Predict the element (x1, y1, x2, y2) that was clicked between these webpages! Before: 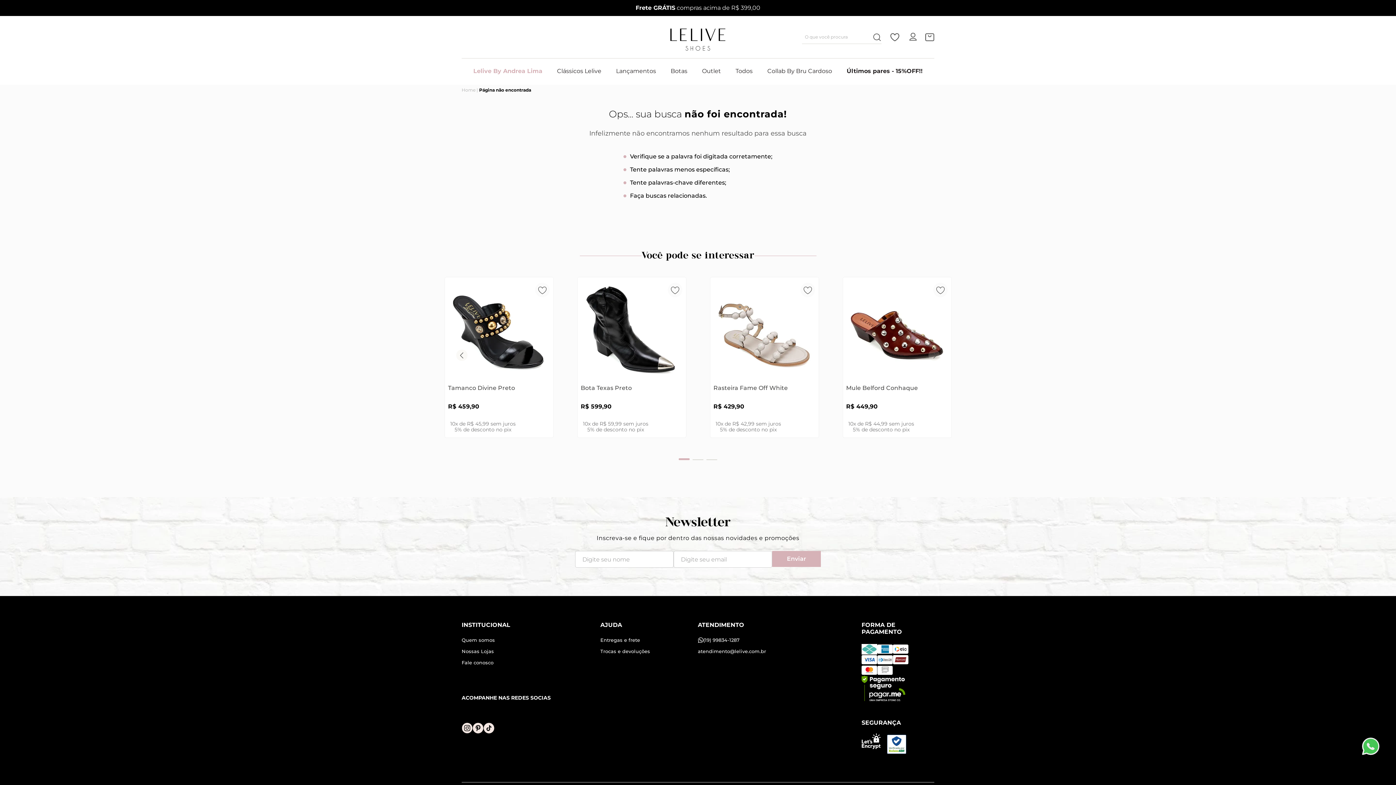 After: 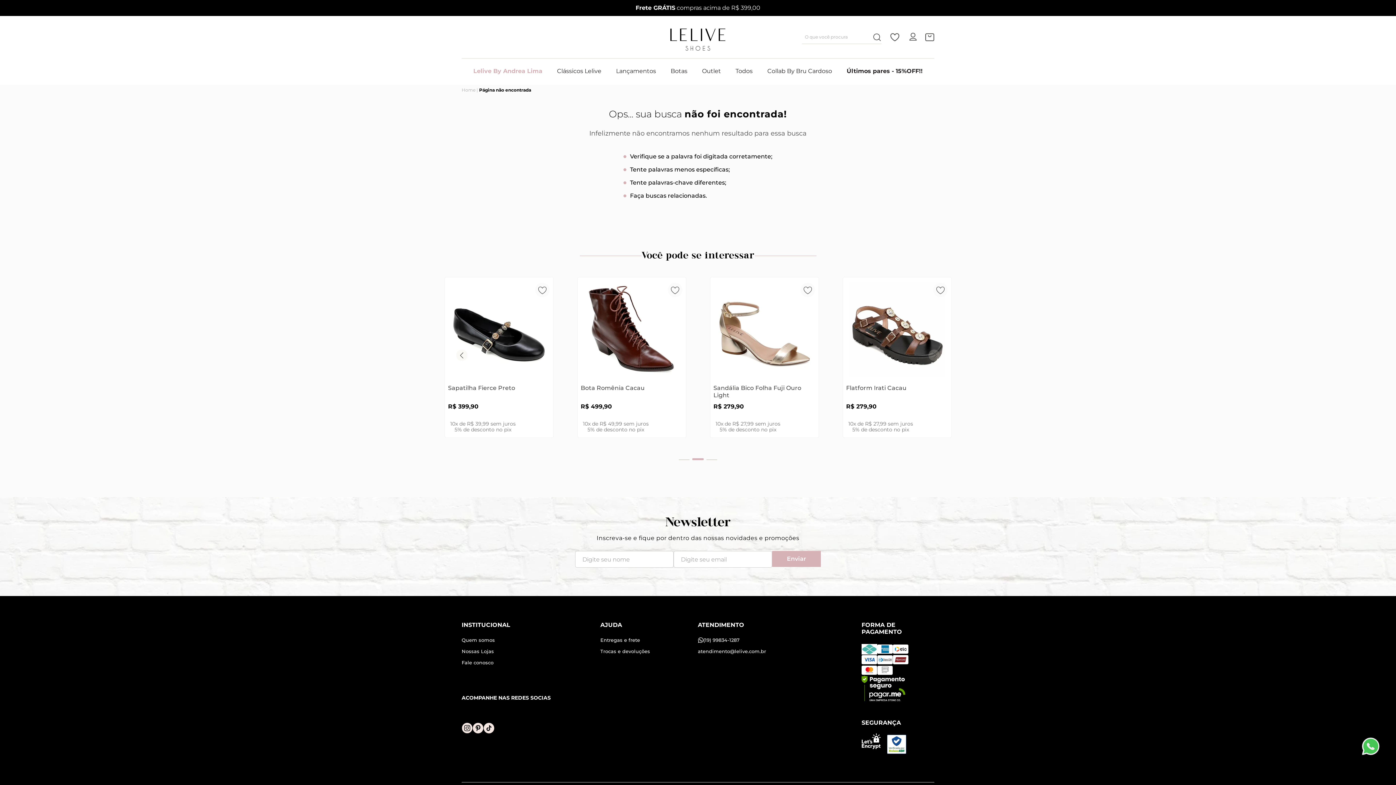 Action: bbox: (692, 459, 703, 460) label: Dot 2 of 3